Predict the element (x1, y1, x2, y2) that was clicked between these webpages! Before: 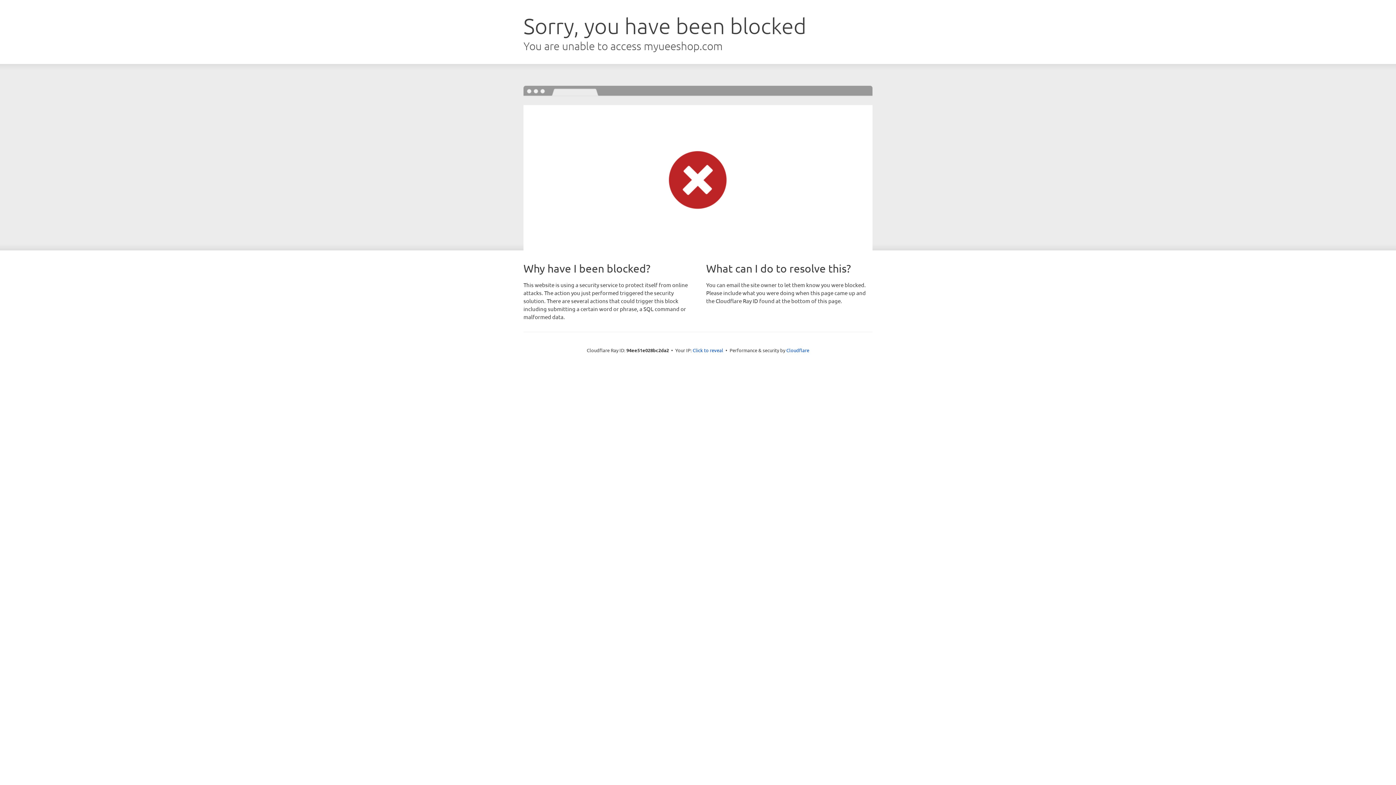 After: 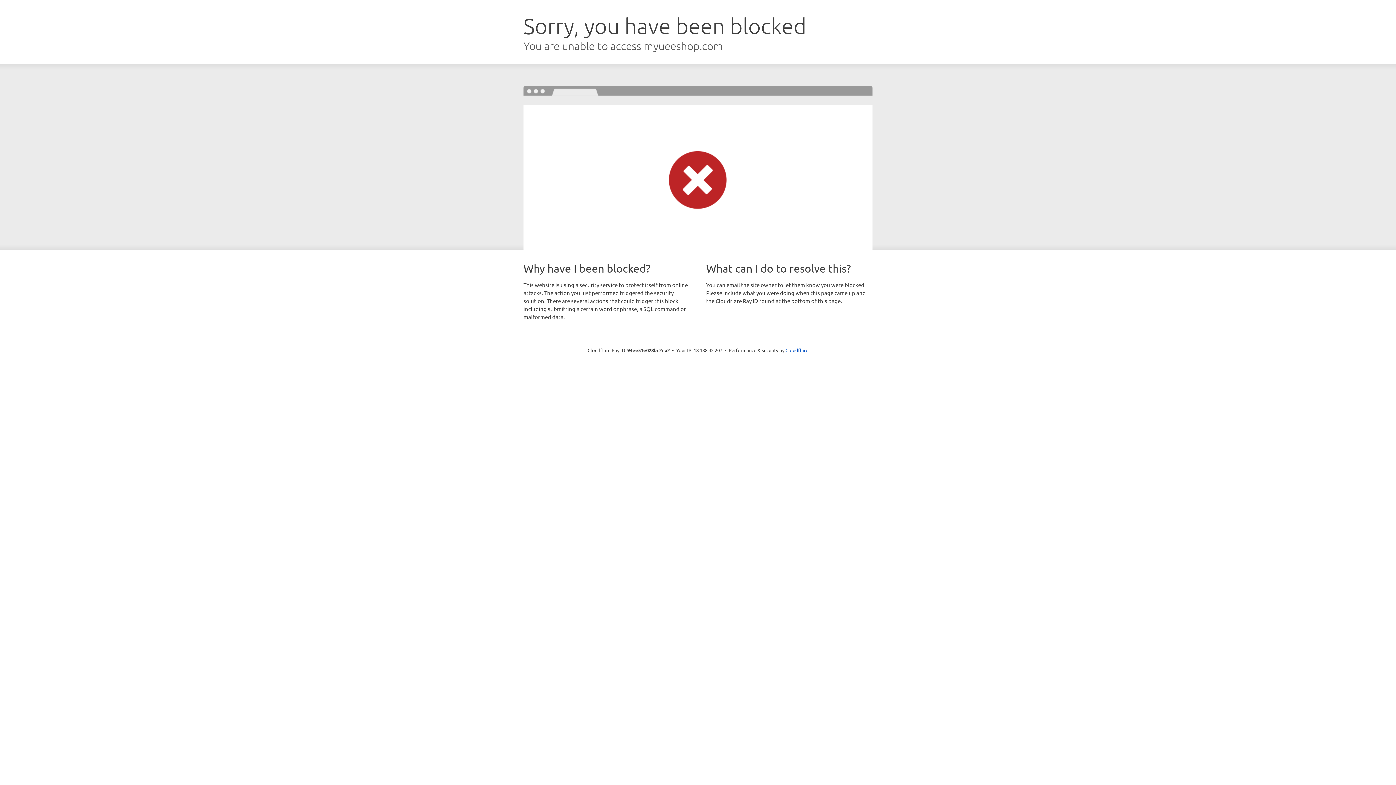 Action: label: Click to reveal bbox: (692, 346, 723, 353)